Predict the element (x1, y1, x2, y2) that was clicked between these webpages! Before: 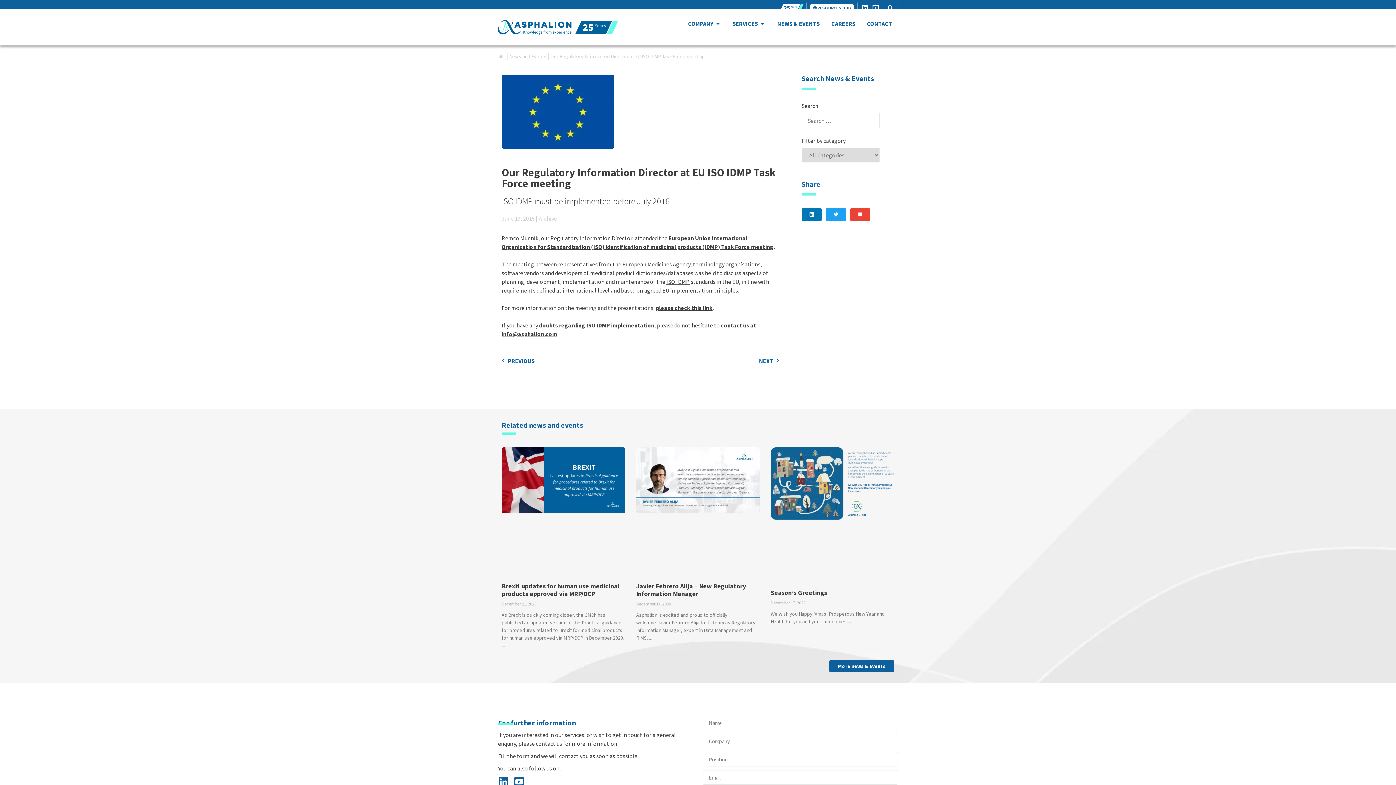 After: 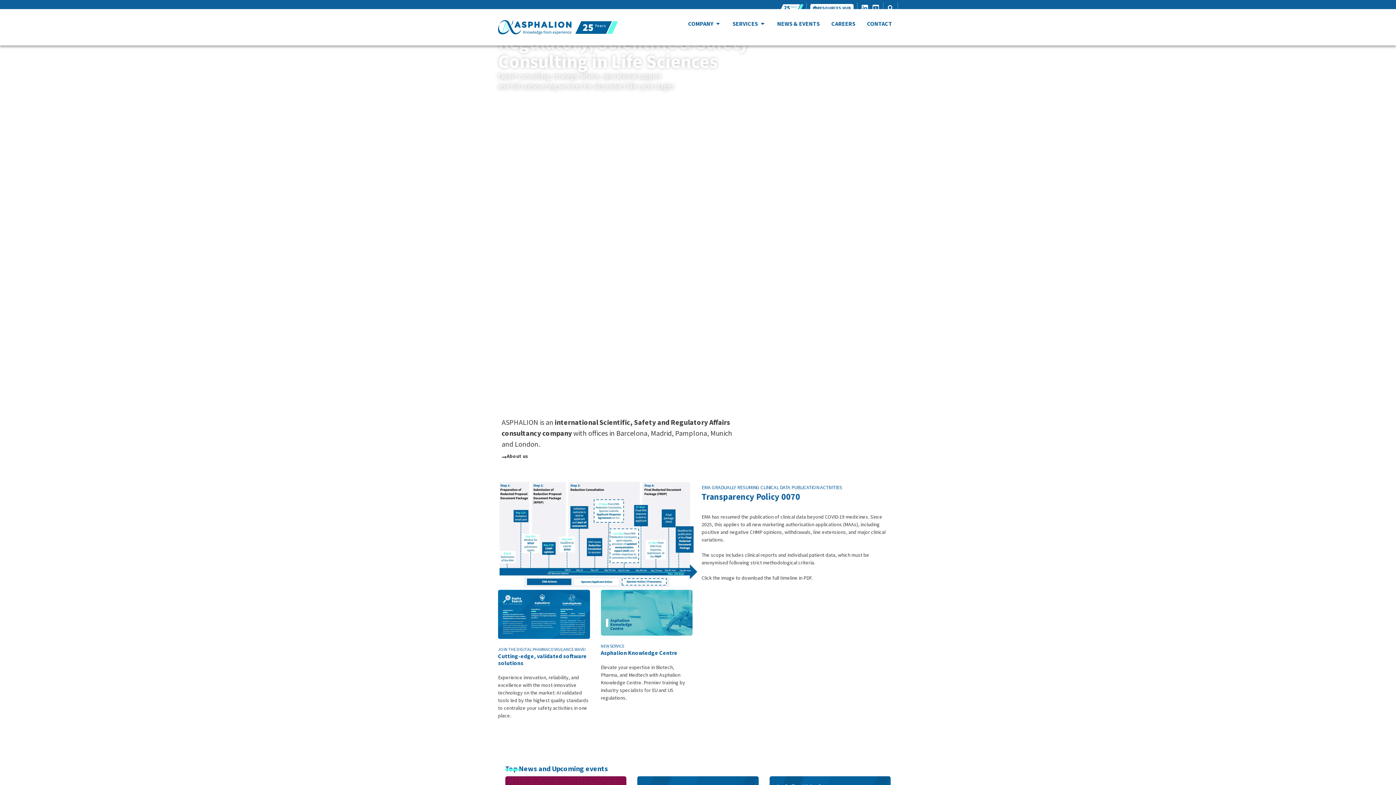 Action: bbox: (498, 54, 505, 58)